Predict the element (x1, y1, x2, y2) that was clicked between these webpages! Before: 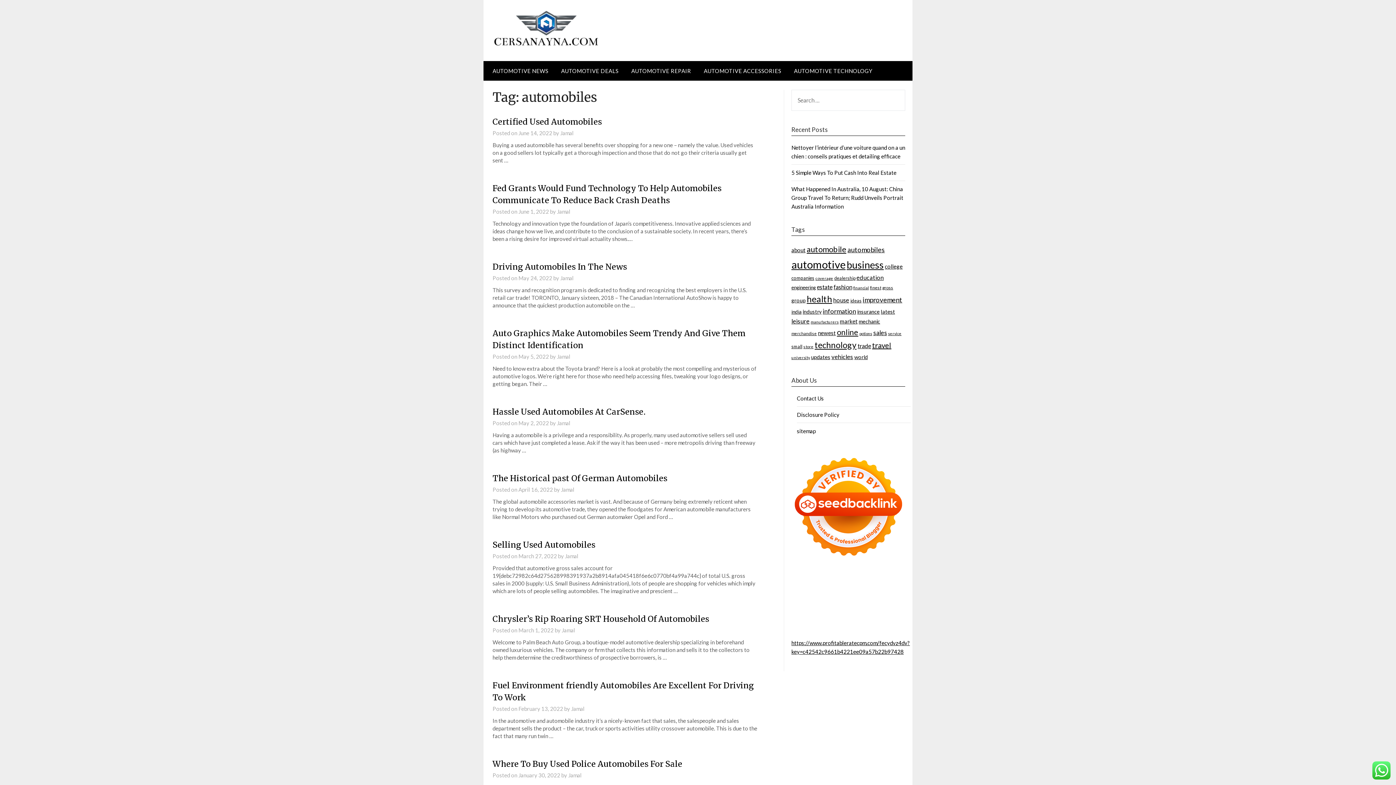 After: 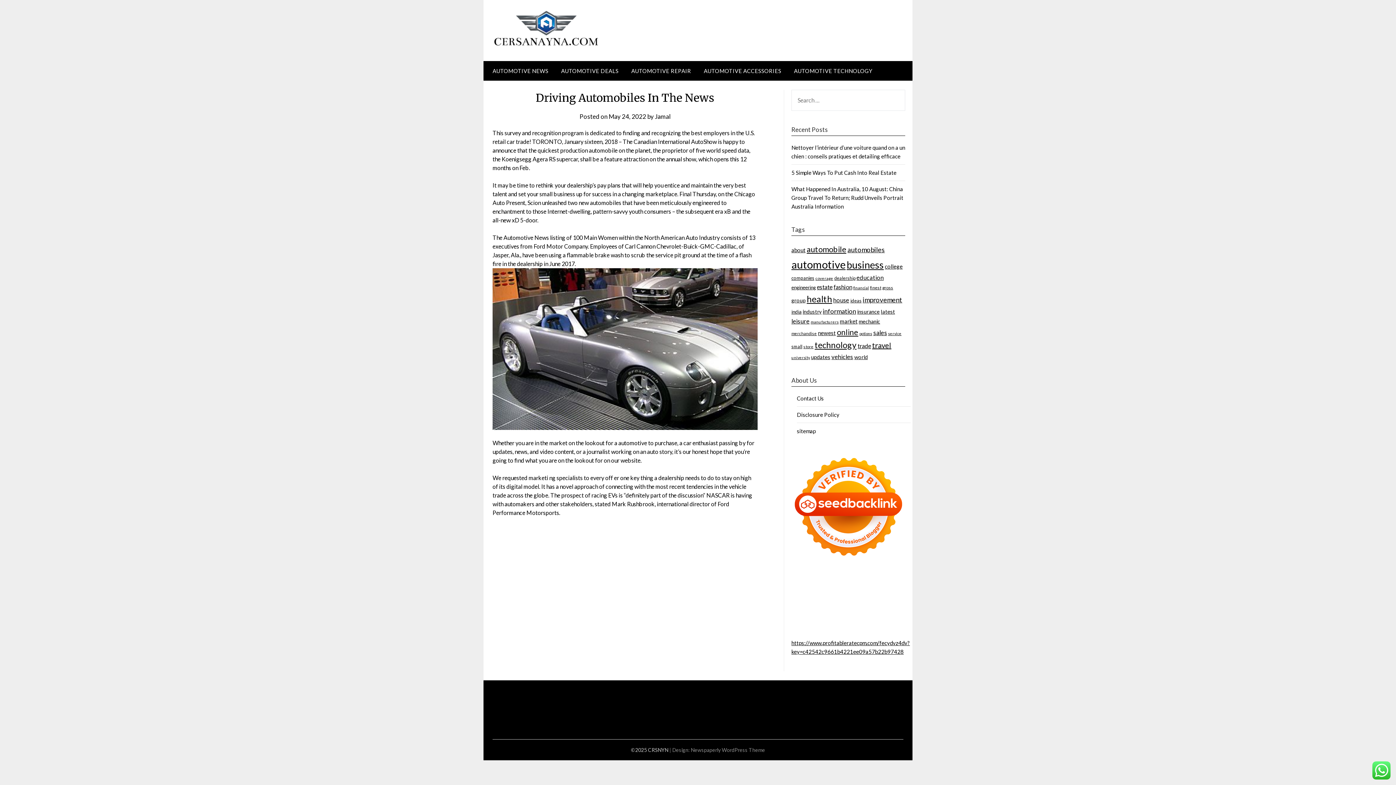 Action: bbox: (492, 261, 627, 272) label: Driving Automobiles In The News